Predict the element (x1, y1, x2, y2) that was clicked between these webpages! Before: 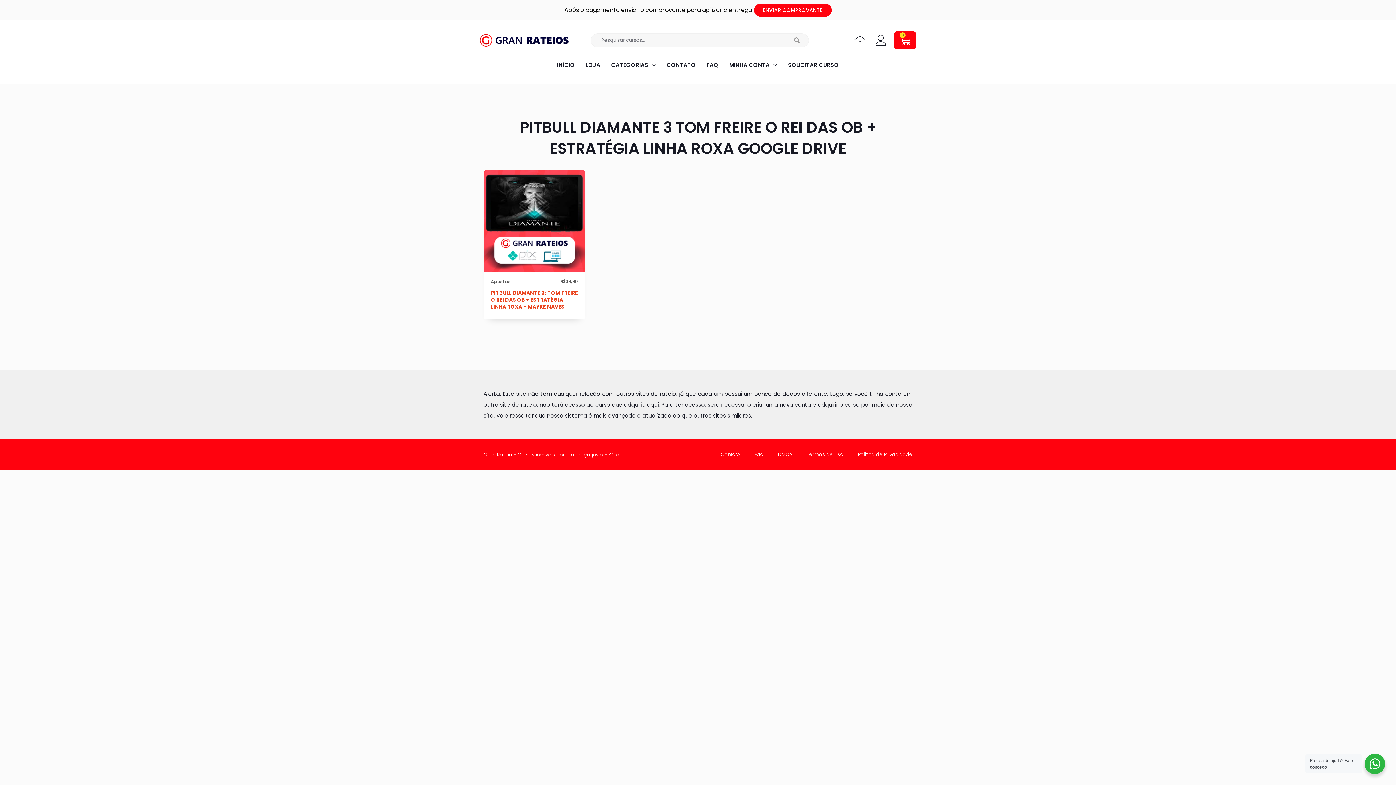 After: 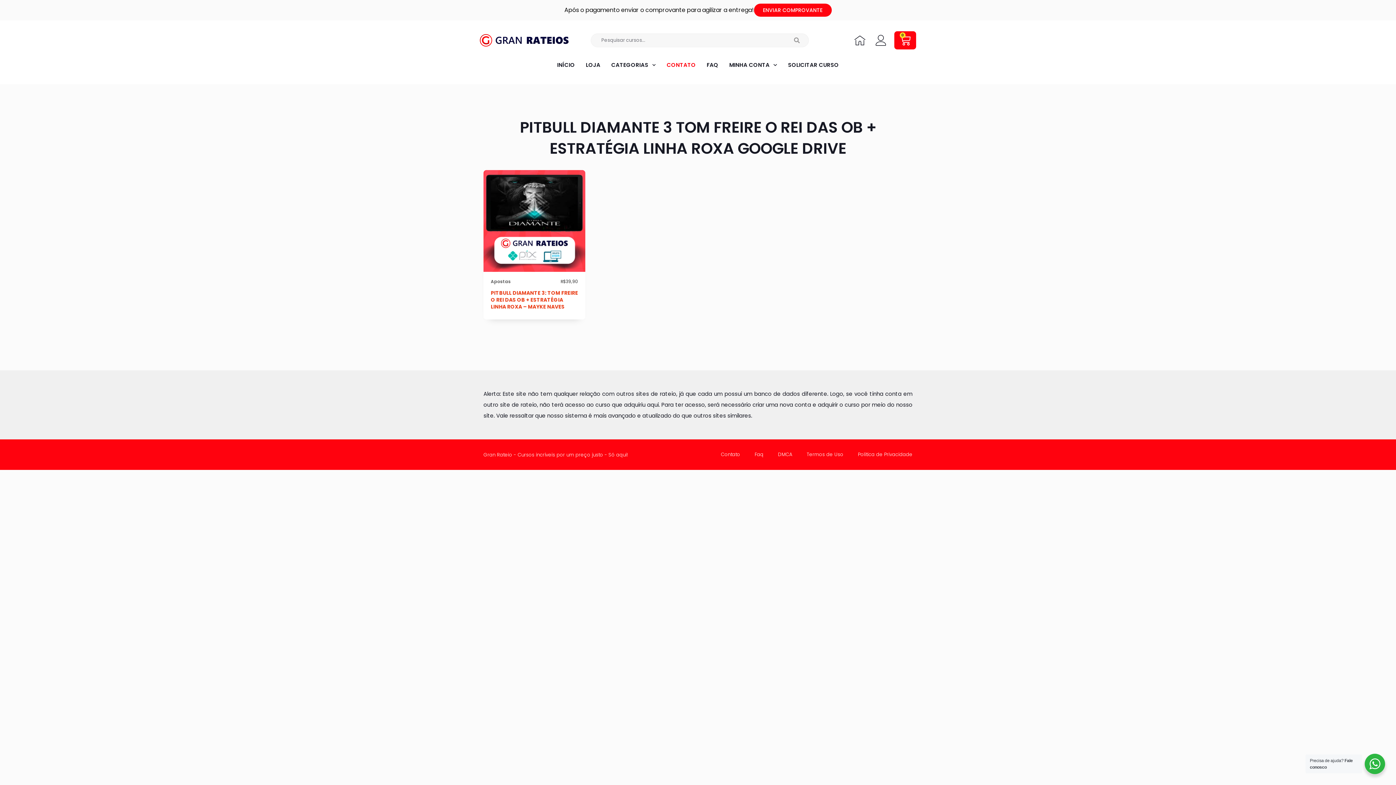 Action: bbox: (661, 56, 701, 73) label: CONTATO